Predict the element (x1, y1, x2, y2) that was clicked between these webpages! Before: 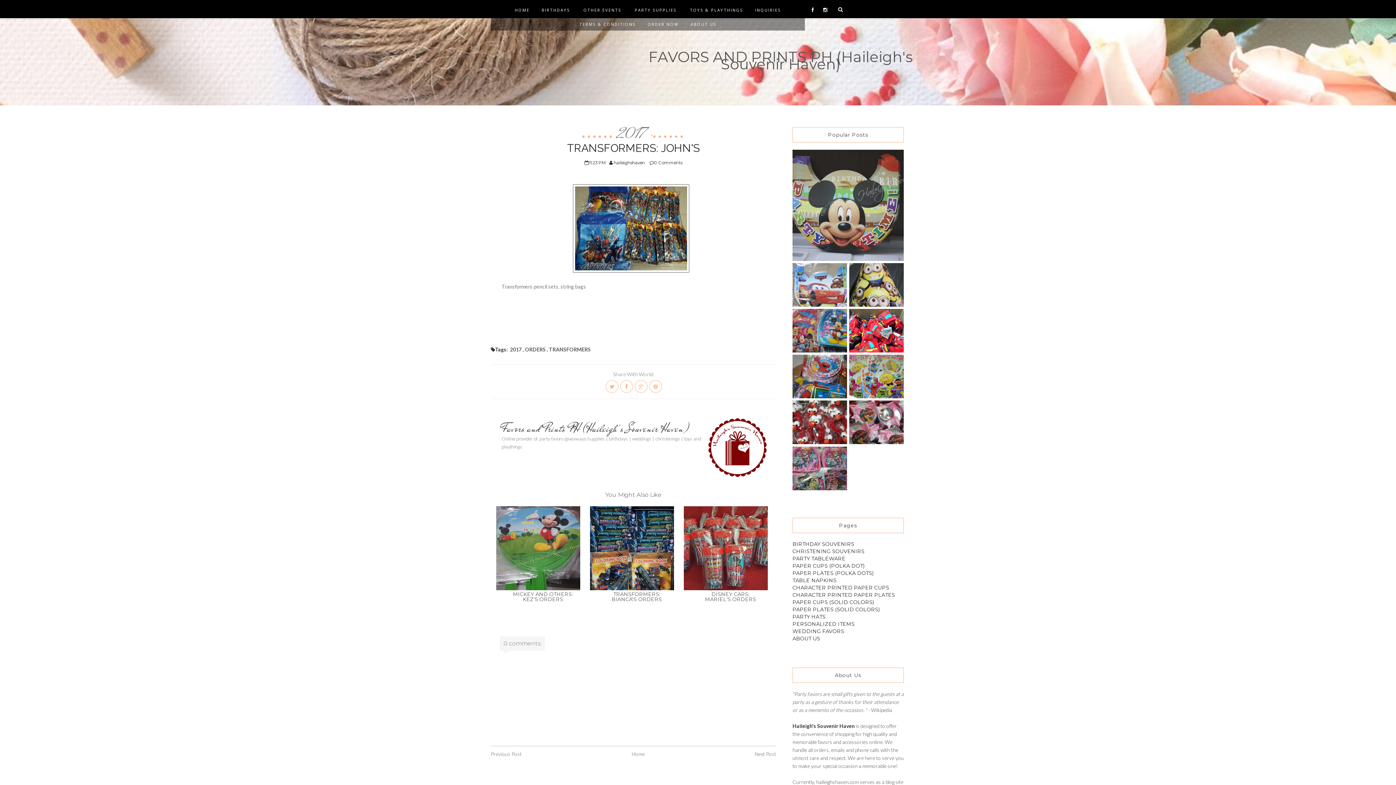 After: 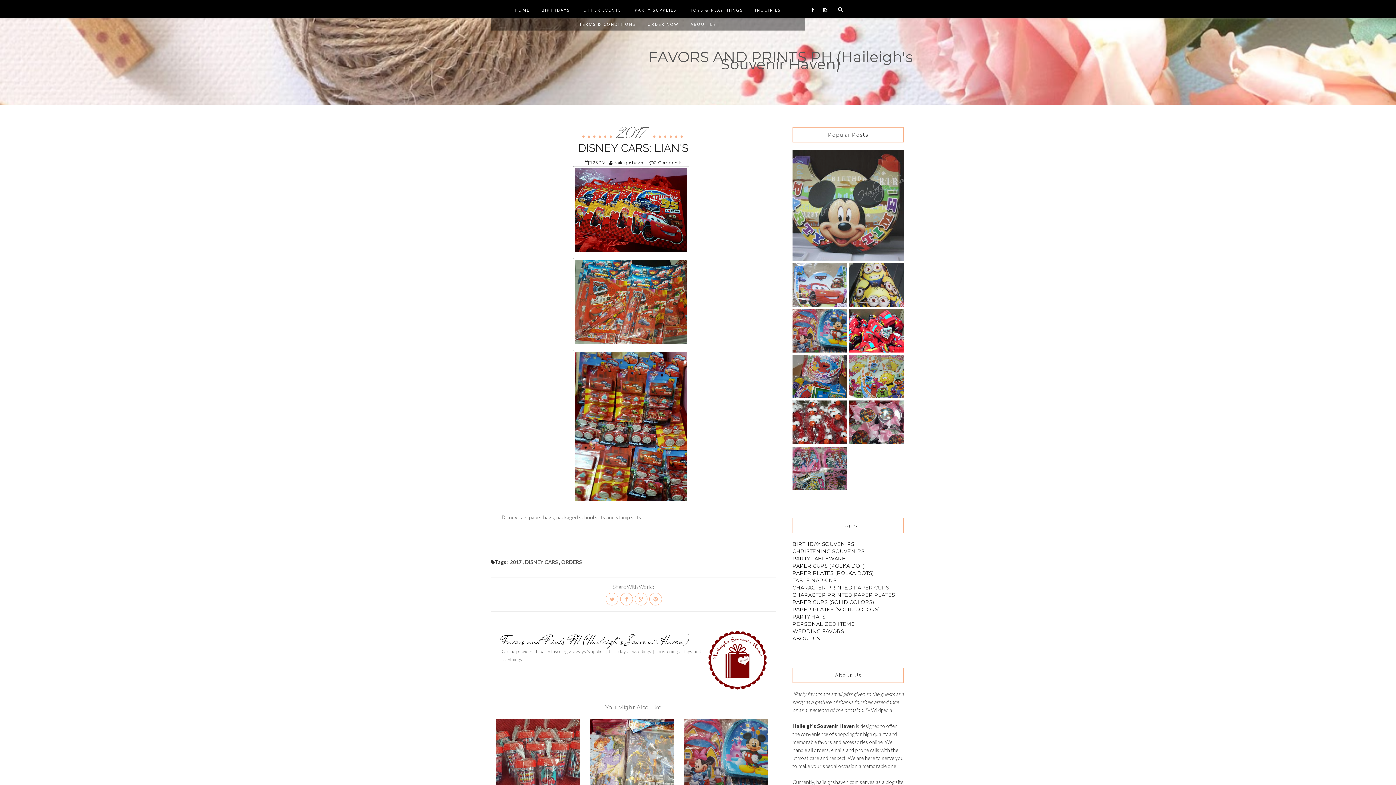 Action: bbox: (490, 751, 521, 757) label: Previous Post